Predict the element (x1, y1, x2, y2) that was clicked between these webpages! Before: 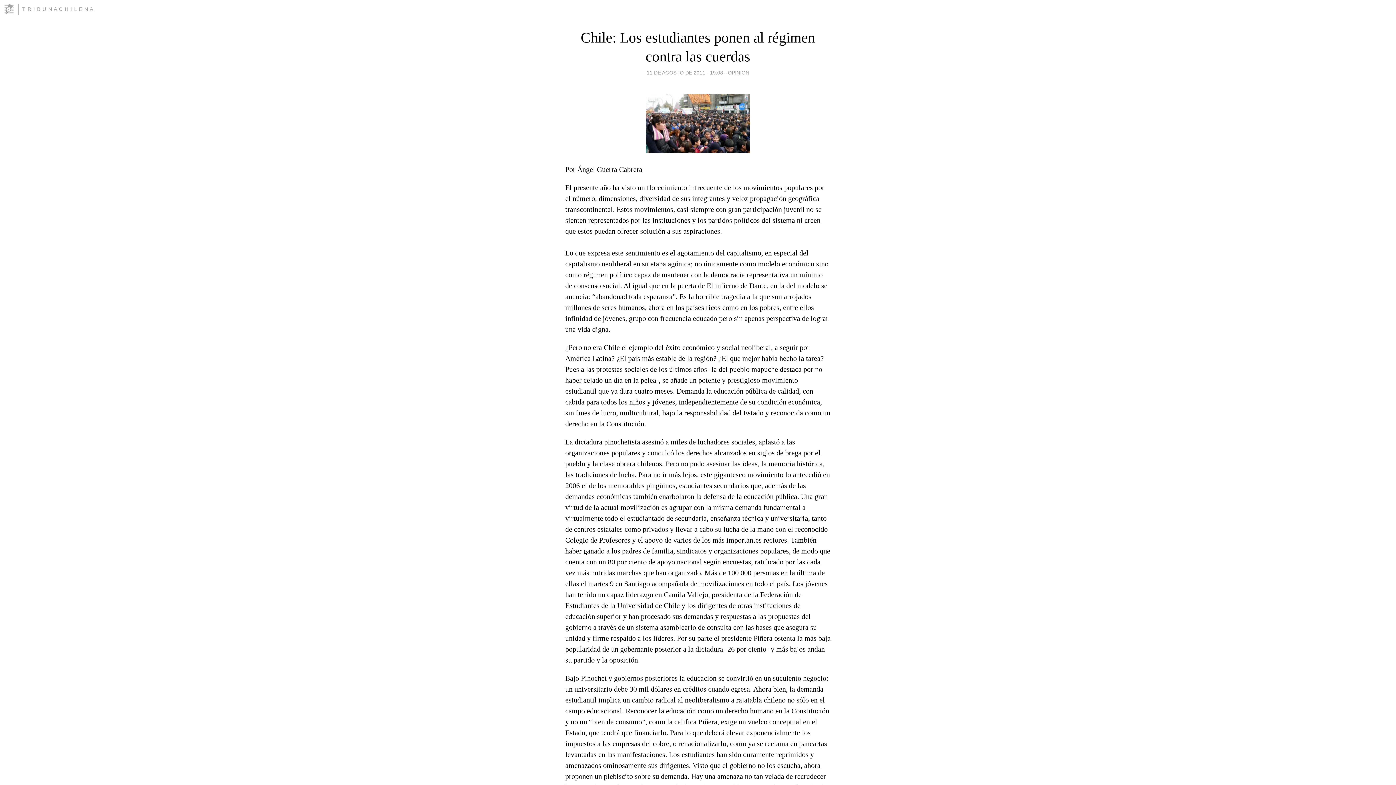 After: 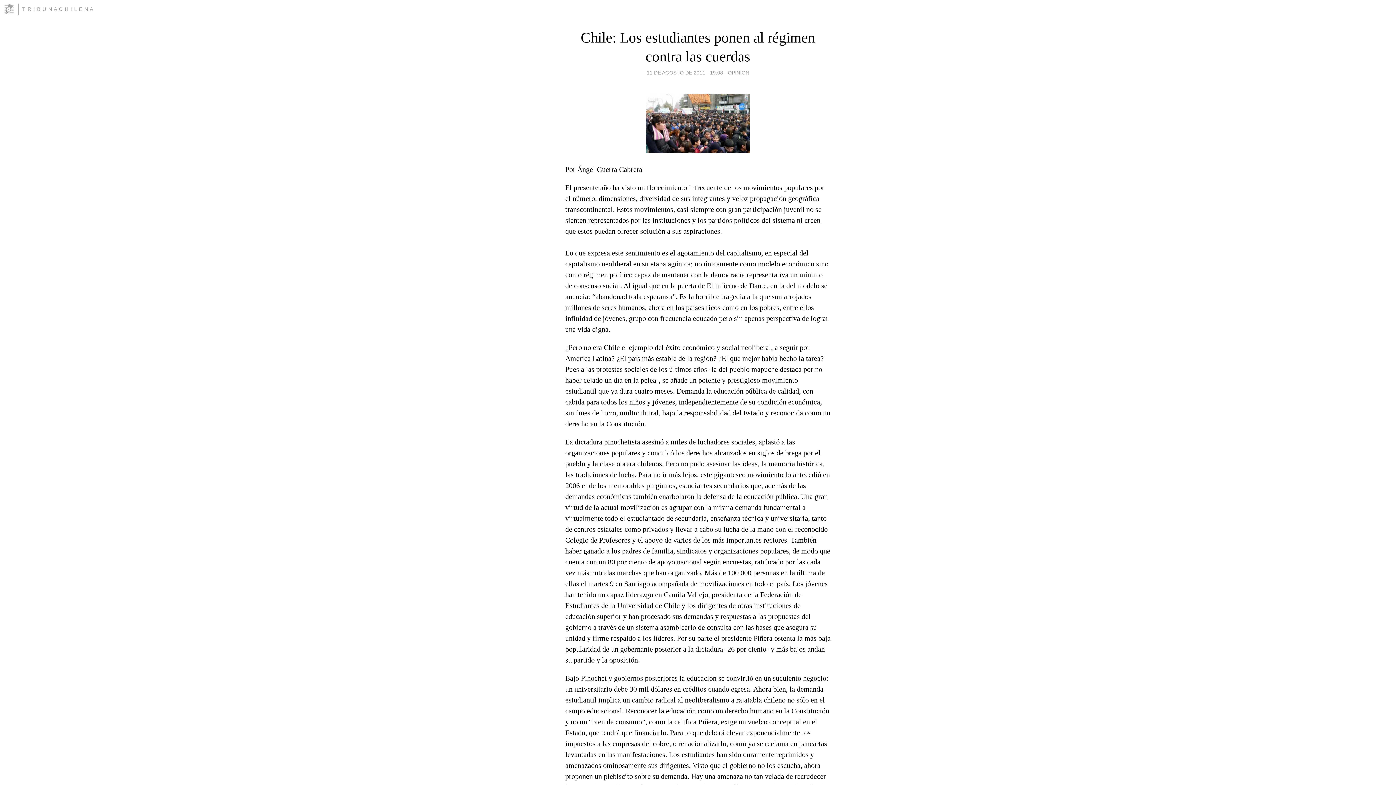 Action: label: 11 DE AGOSTO DE 2011 - 19:08 bbox: (646, 67, 723, 77)